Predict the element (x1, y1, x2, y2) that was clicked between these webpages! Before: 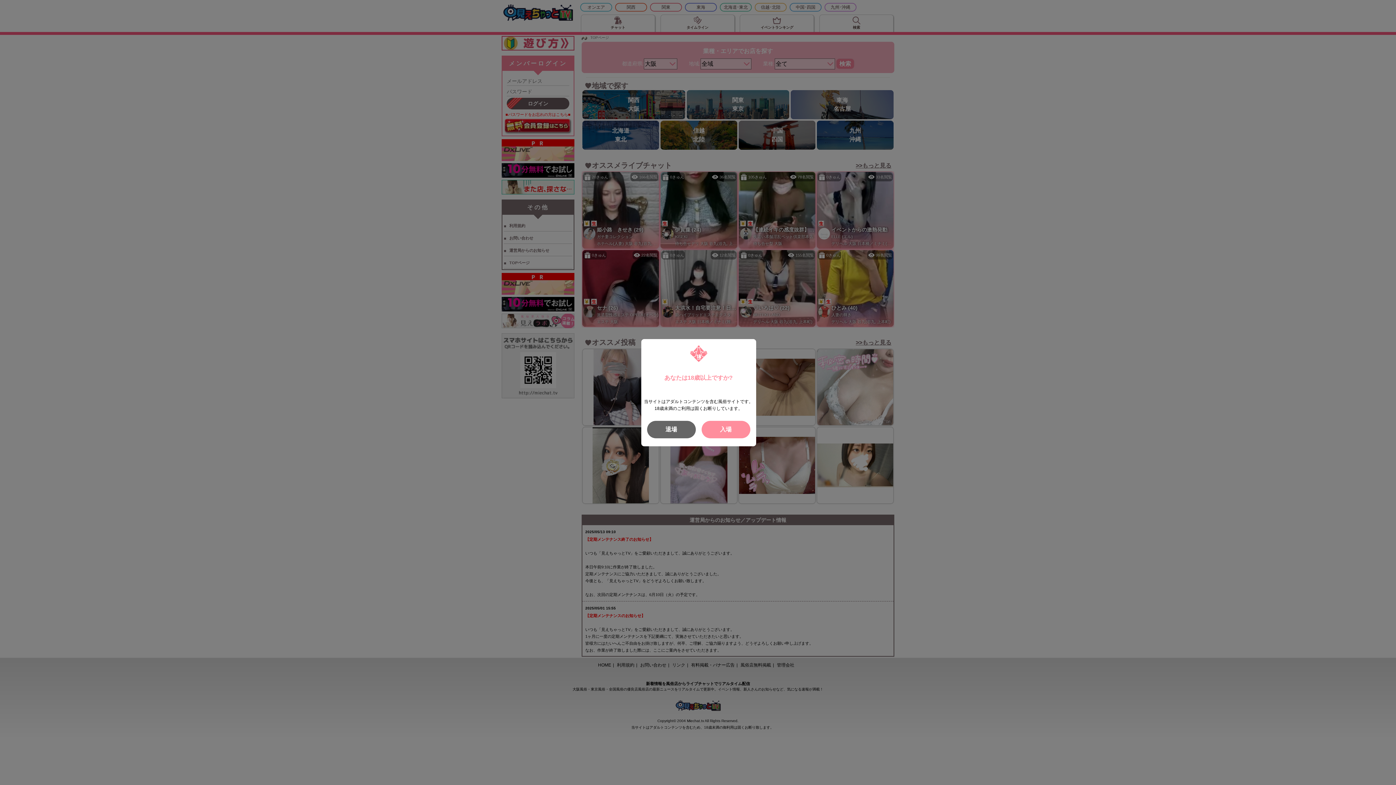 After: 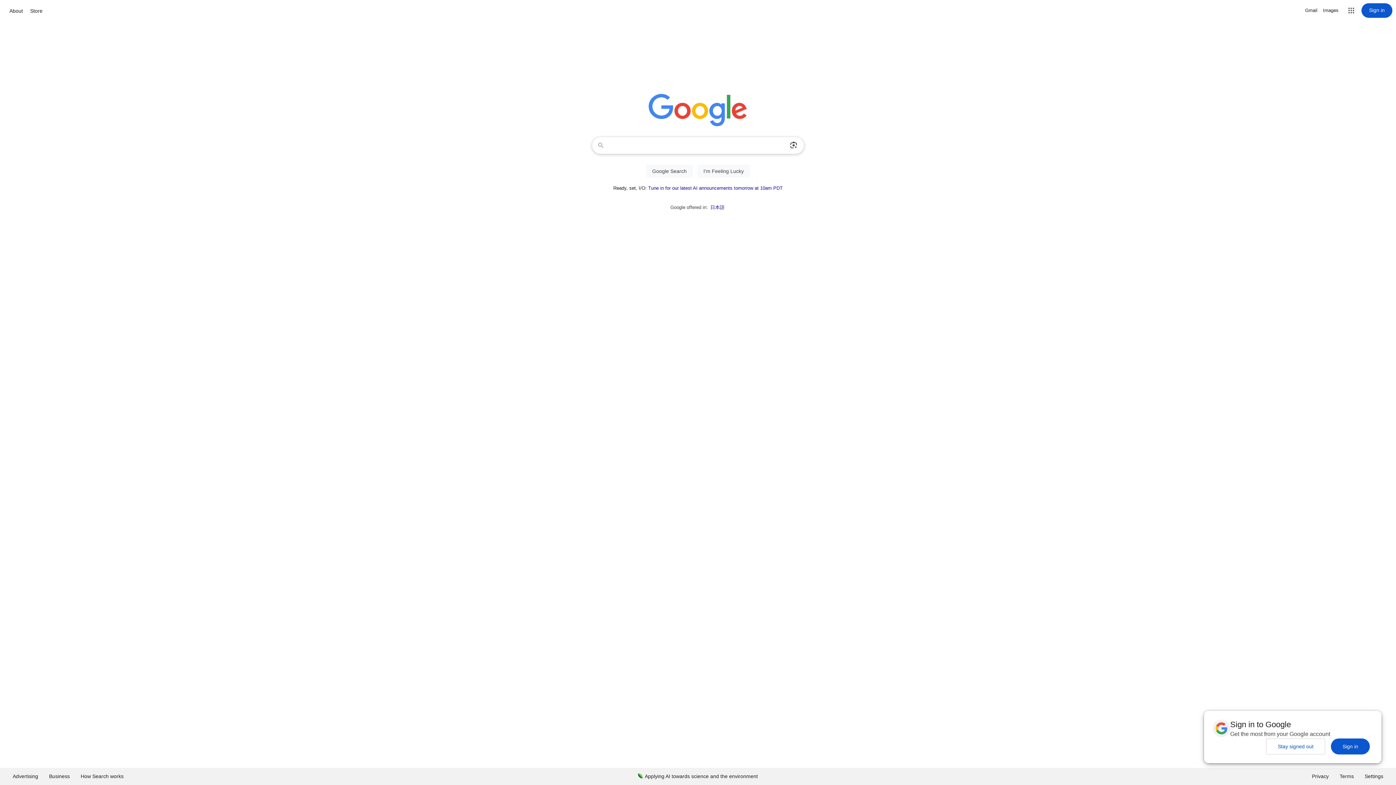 Action: bbox: (647, 420, 695, 438) label: 退場